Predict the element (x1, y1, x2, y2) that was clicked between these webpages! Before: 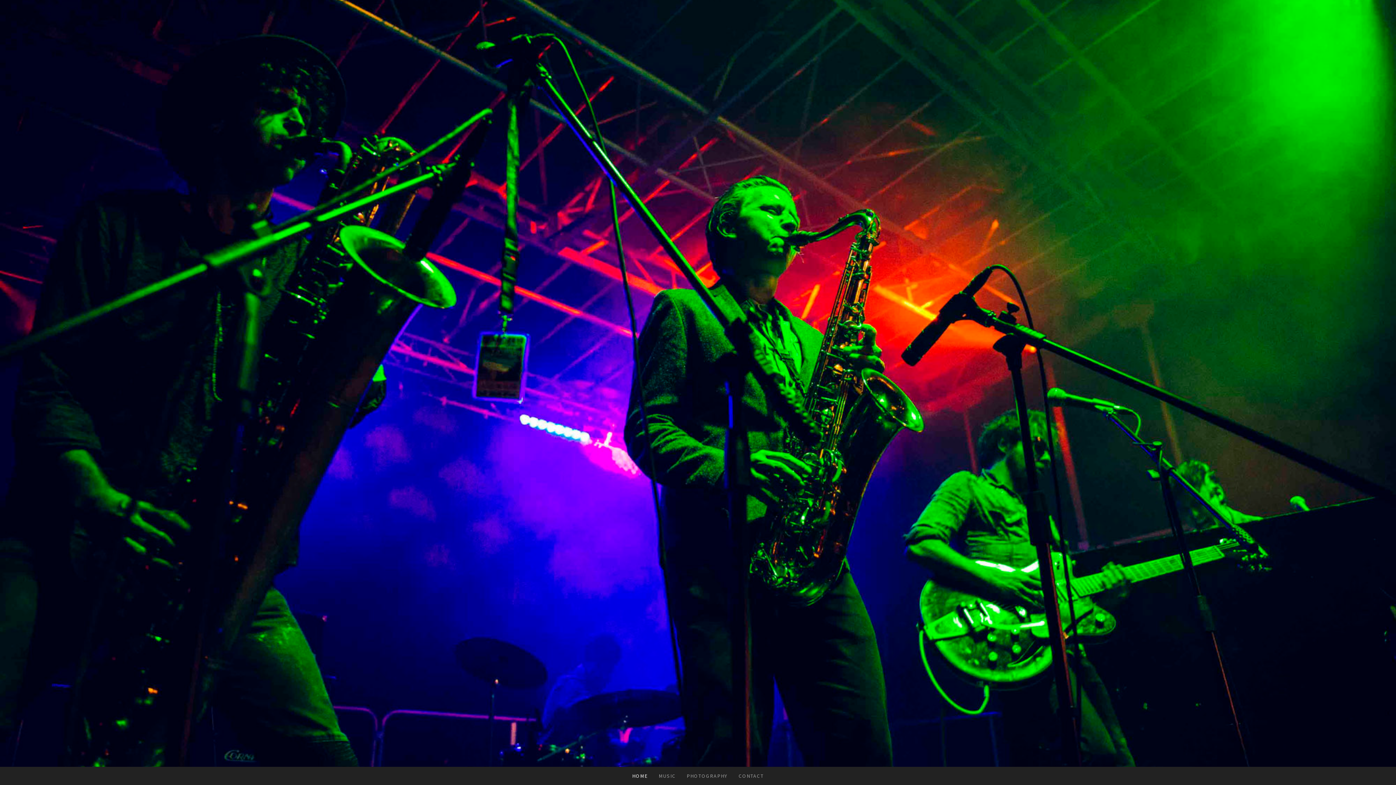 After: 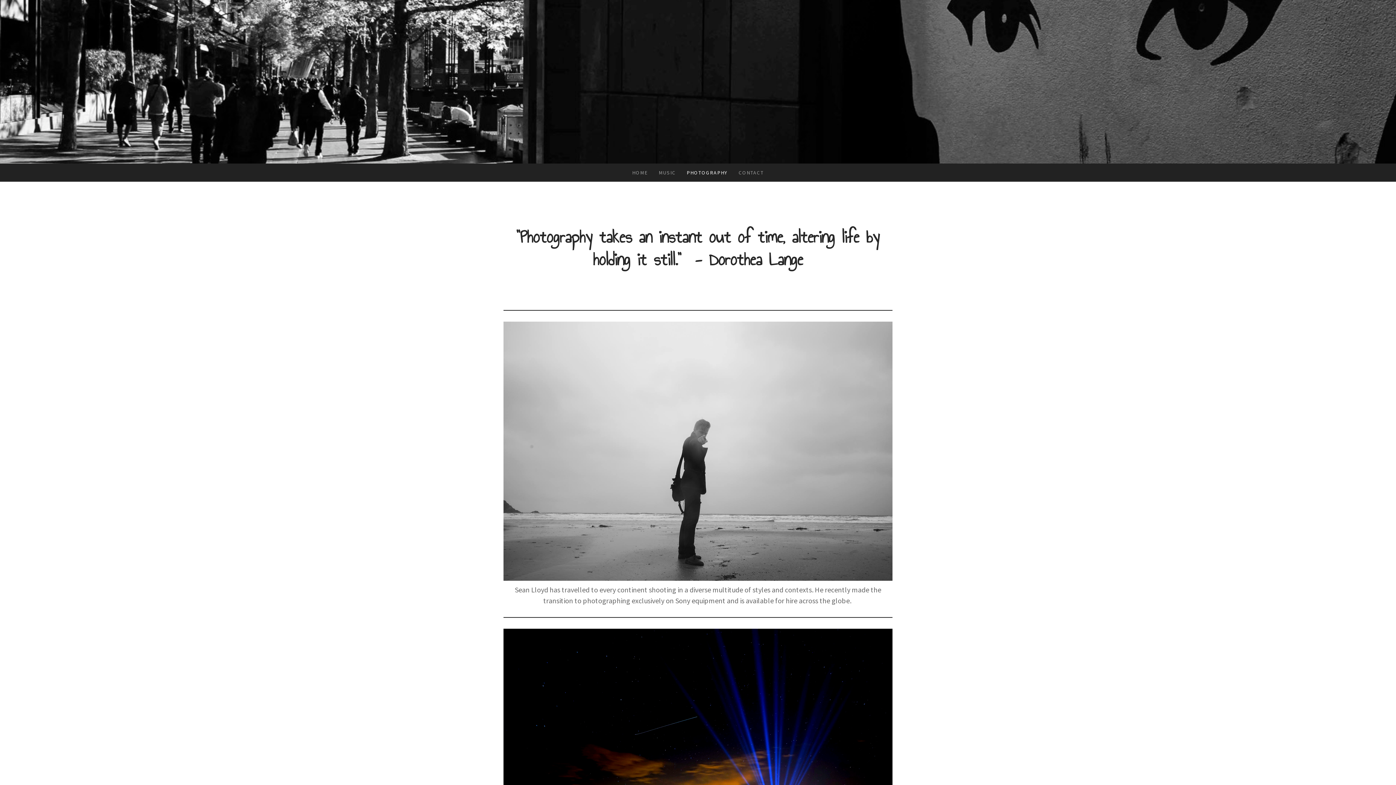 Action: bbox: (681, 767, 733, 785) label: PHOTOGRAPHY